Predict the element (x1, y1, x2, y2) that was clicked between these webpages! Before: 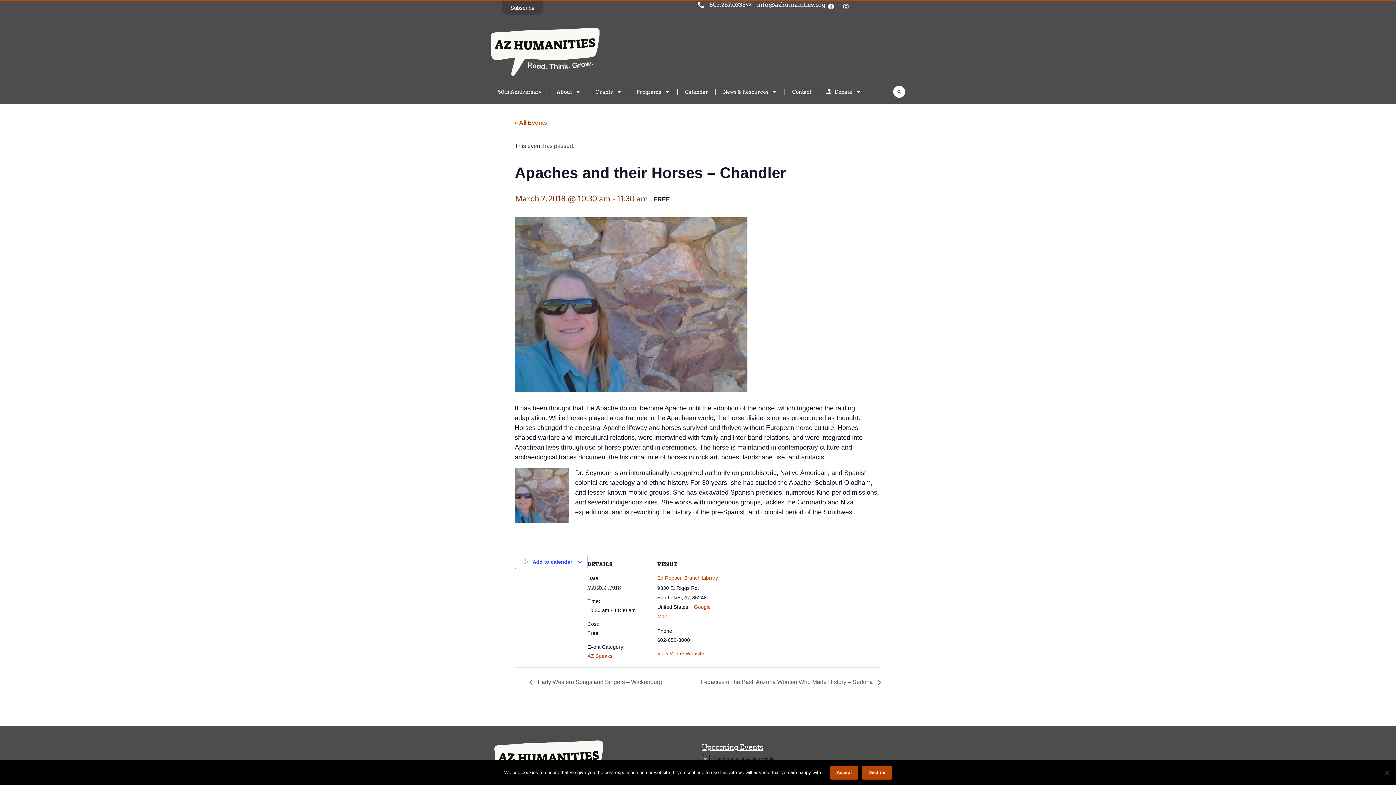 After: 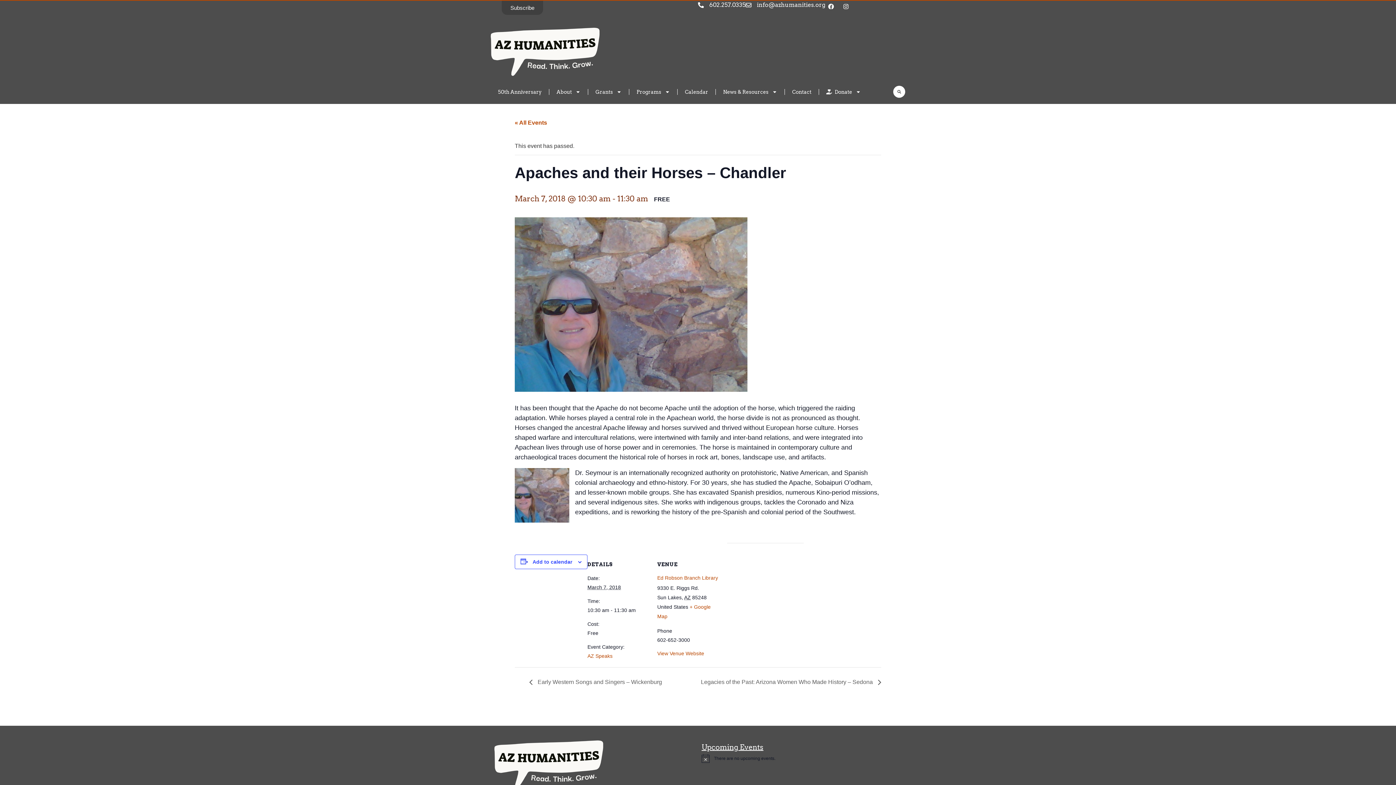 Action: label: Accept bbox: (830, 766, 858, 780)